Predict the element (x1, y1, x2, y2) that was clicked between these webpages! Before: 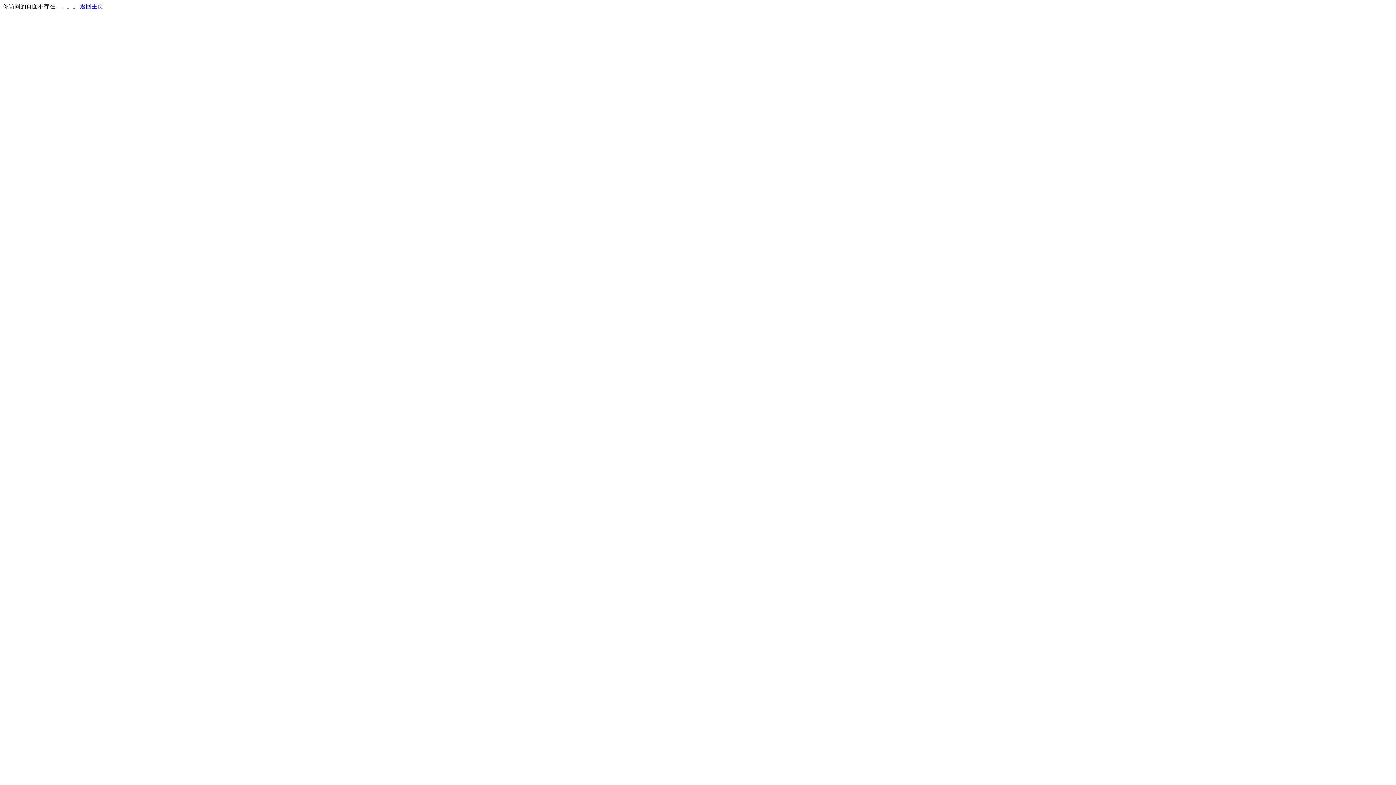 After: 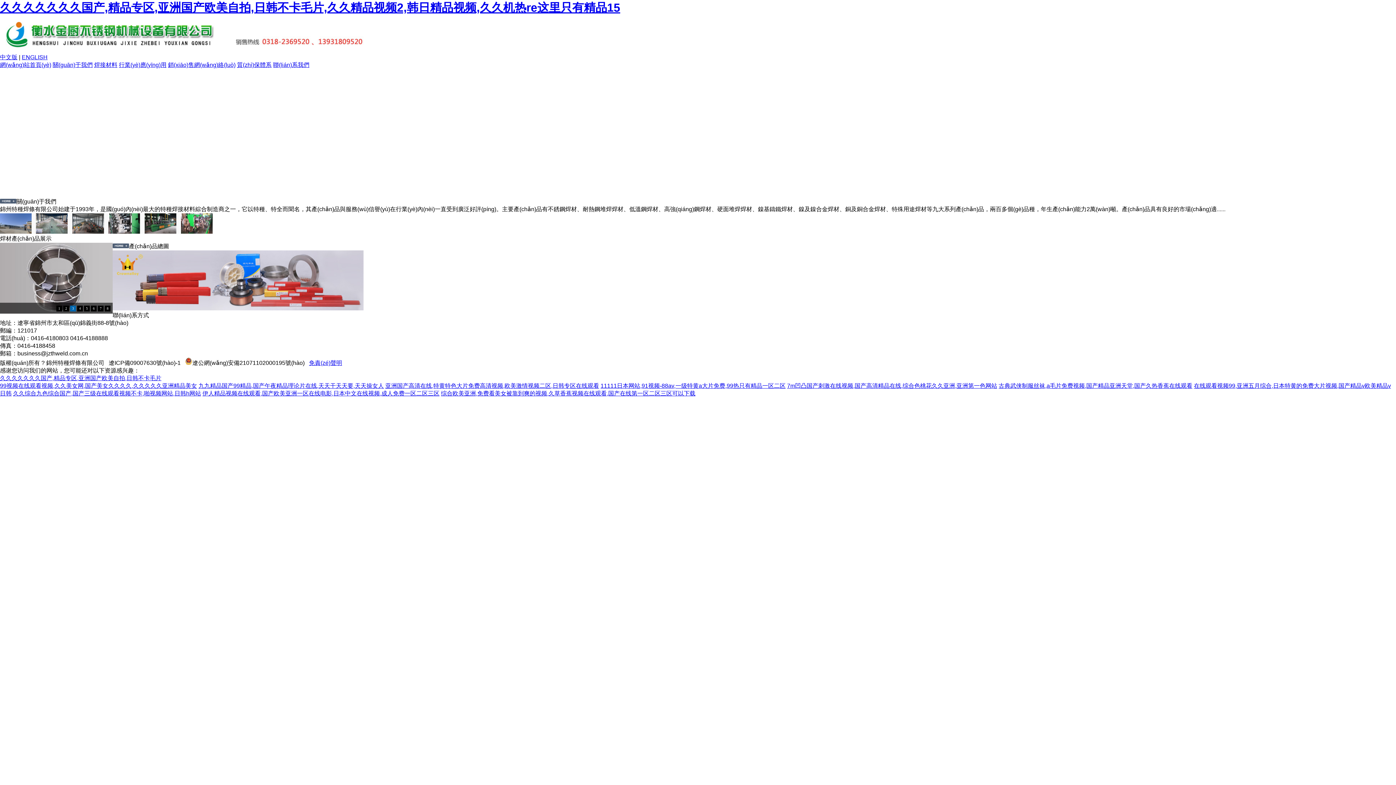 Action: bbox: (80, 3, 103, 9) label: 返回主页